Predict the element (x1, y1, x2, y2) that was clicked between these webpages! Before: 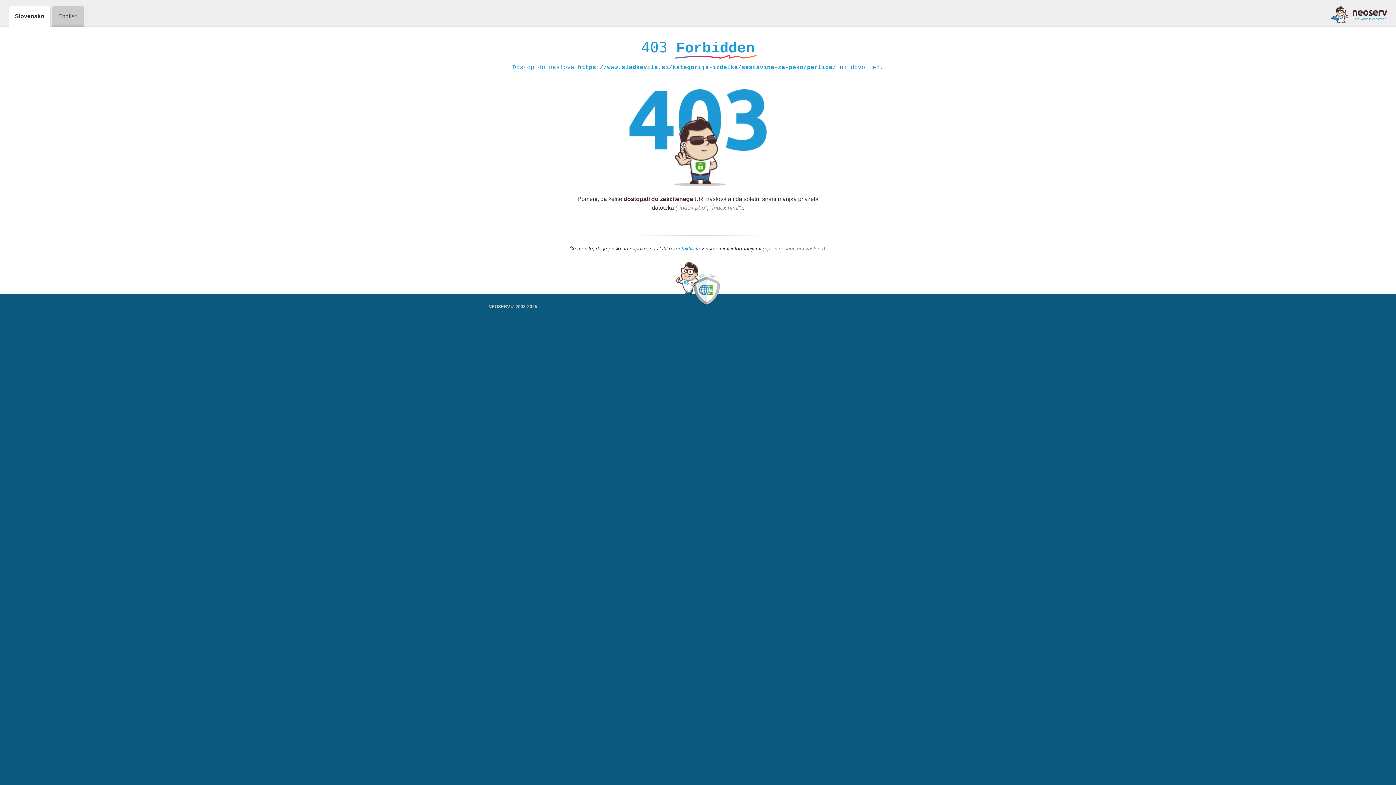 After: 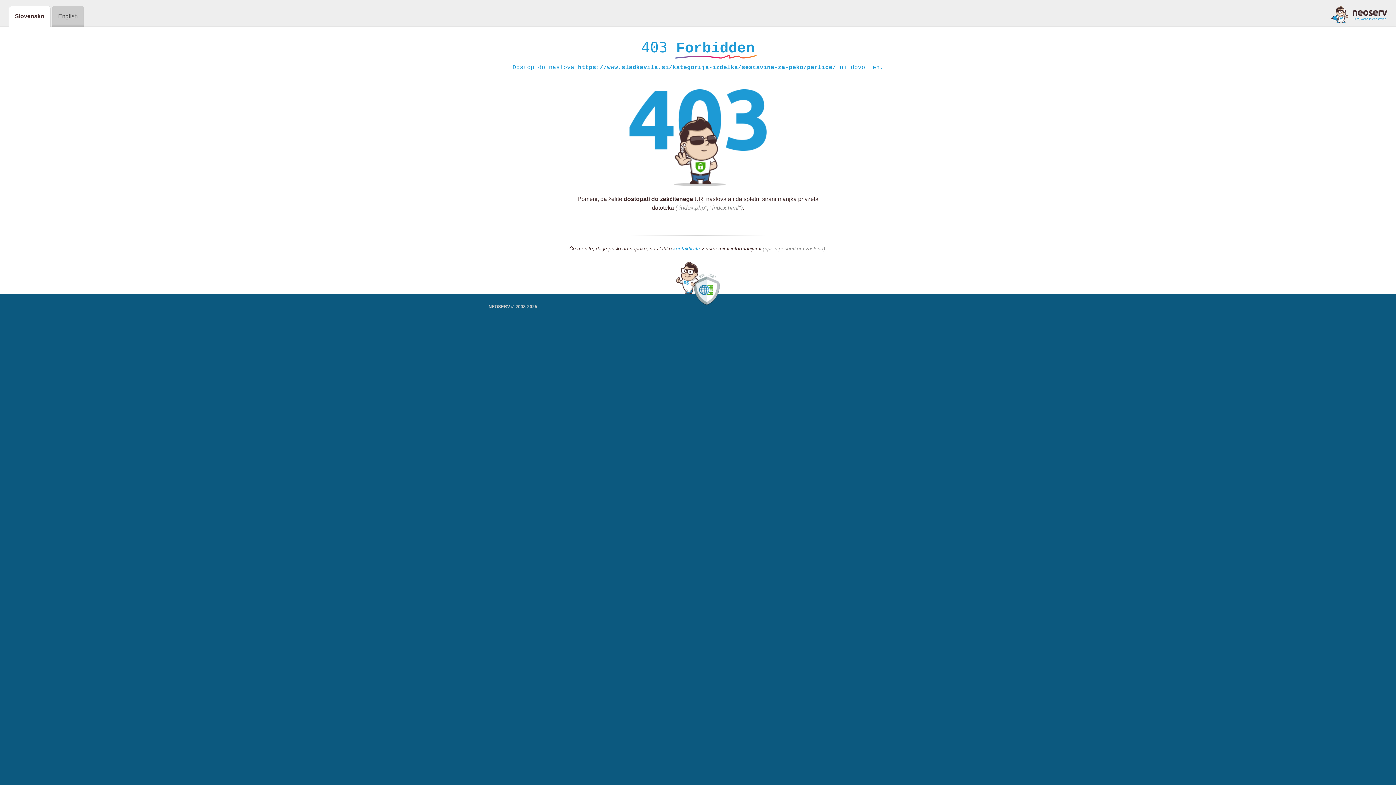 Action: bbox: (1331, 5, 1387, 23)